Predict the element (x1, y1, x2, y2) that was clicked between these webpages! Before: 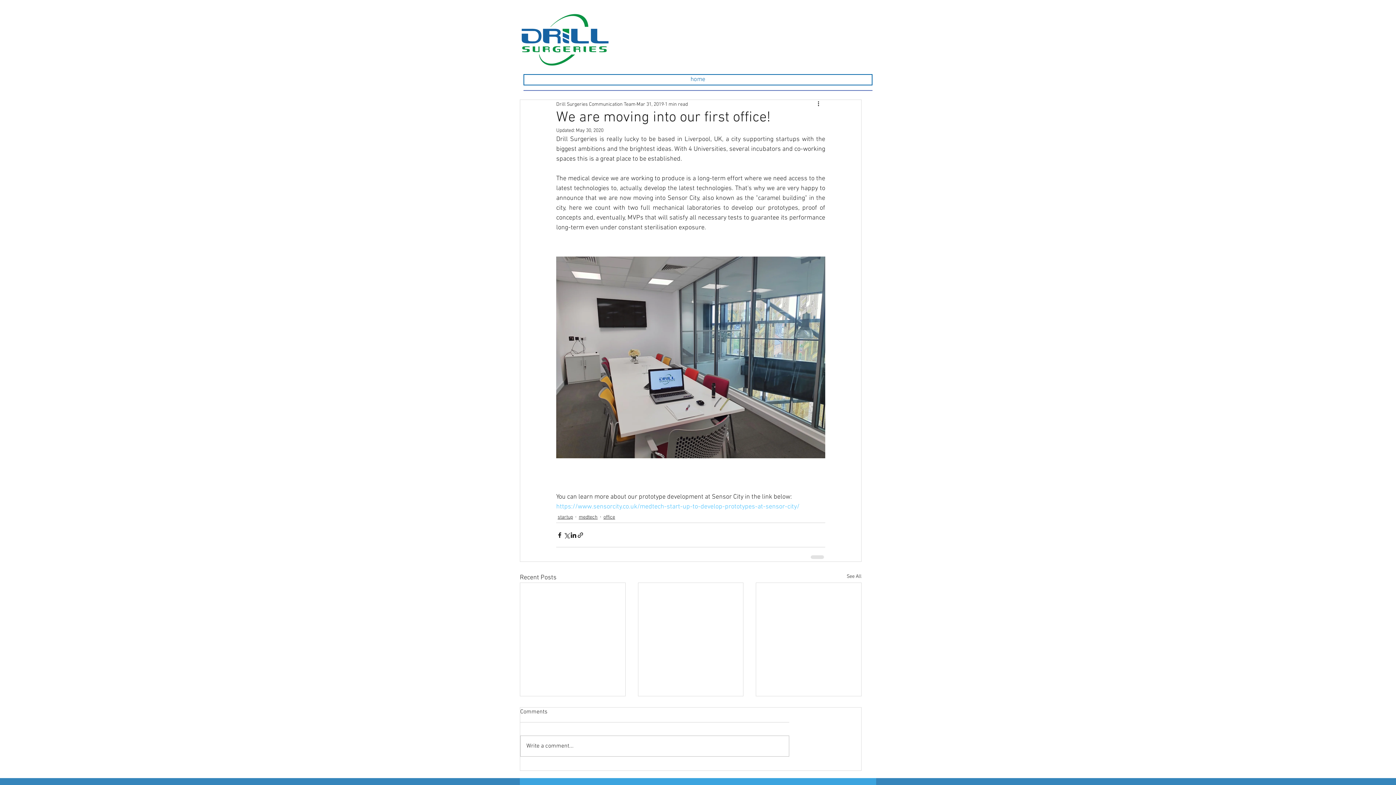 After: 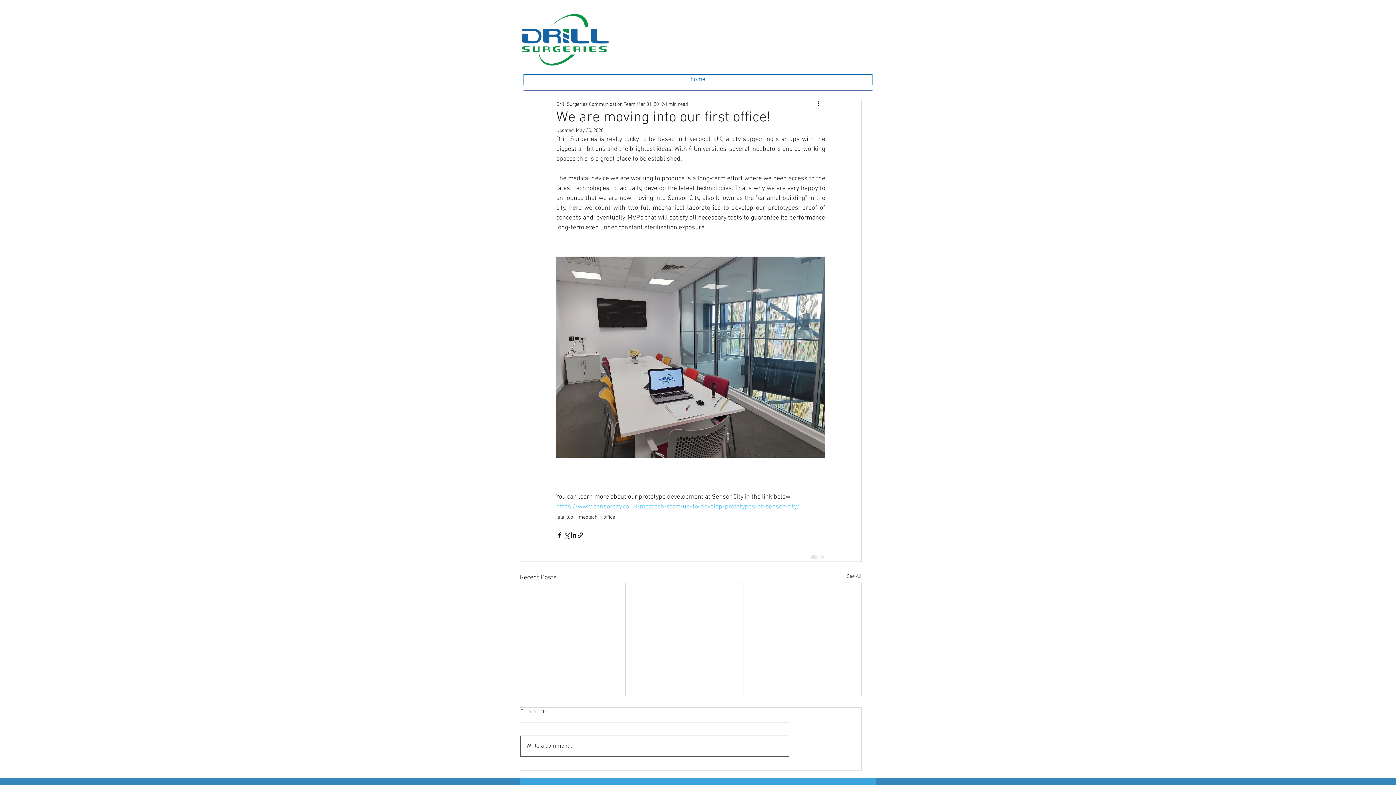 Action: bbox: (520, 736, 789, 756) label: Write a comment...